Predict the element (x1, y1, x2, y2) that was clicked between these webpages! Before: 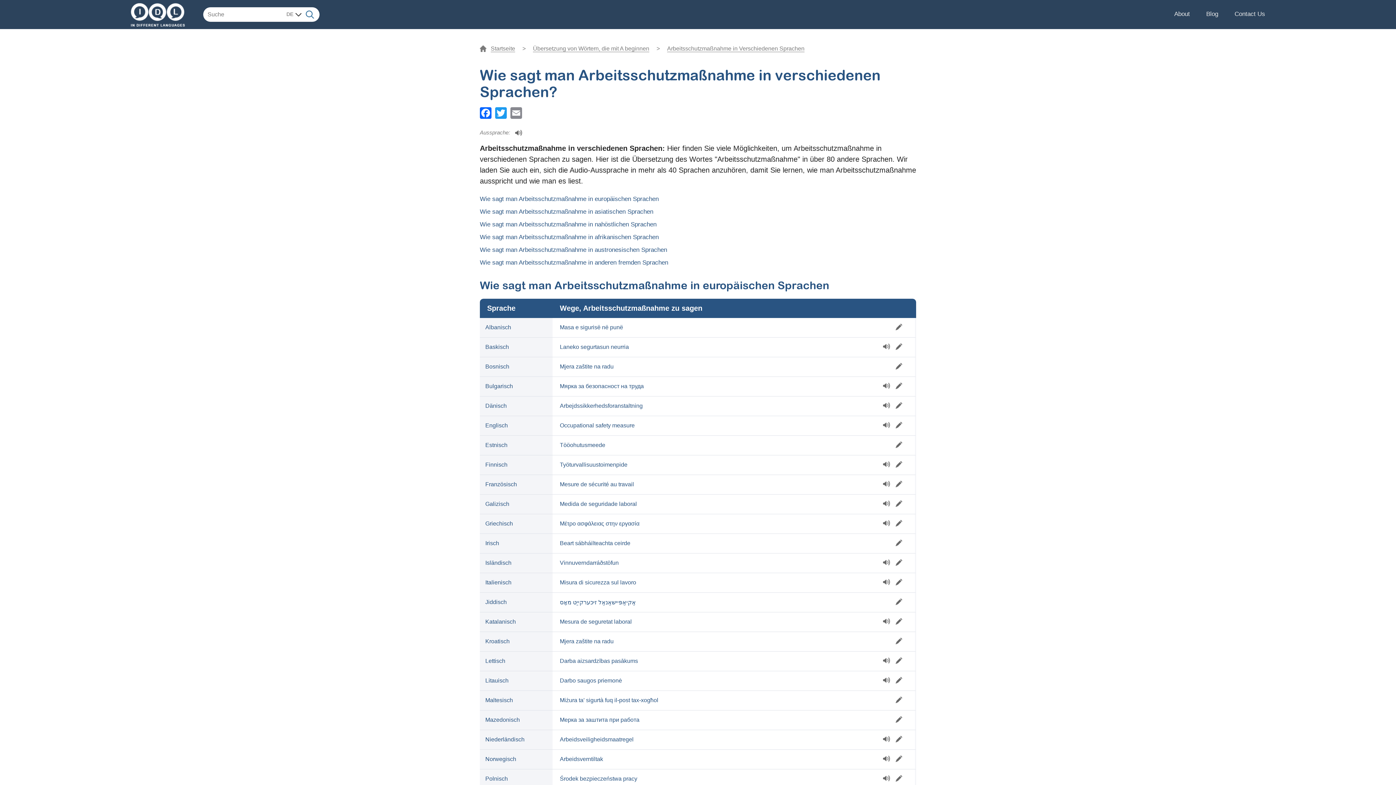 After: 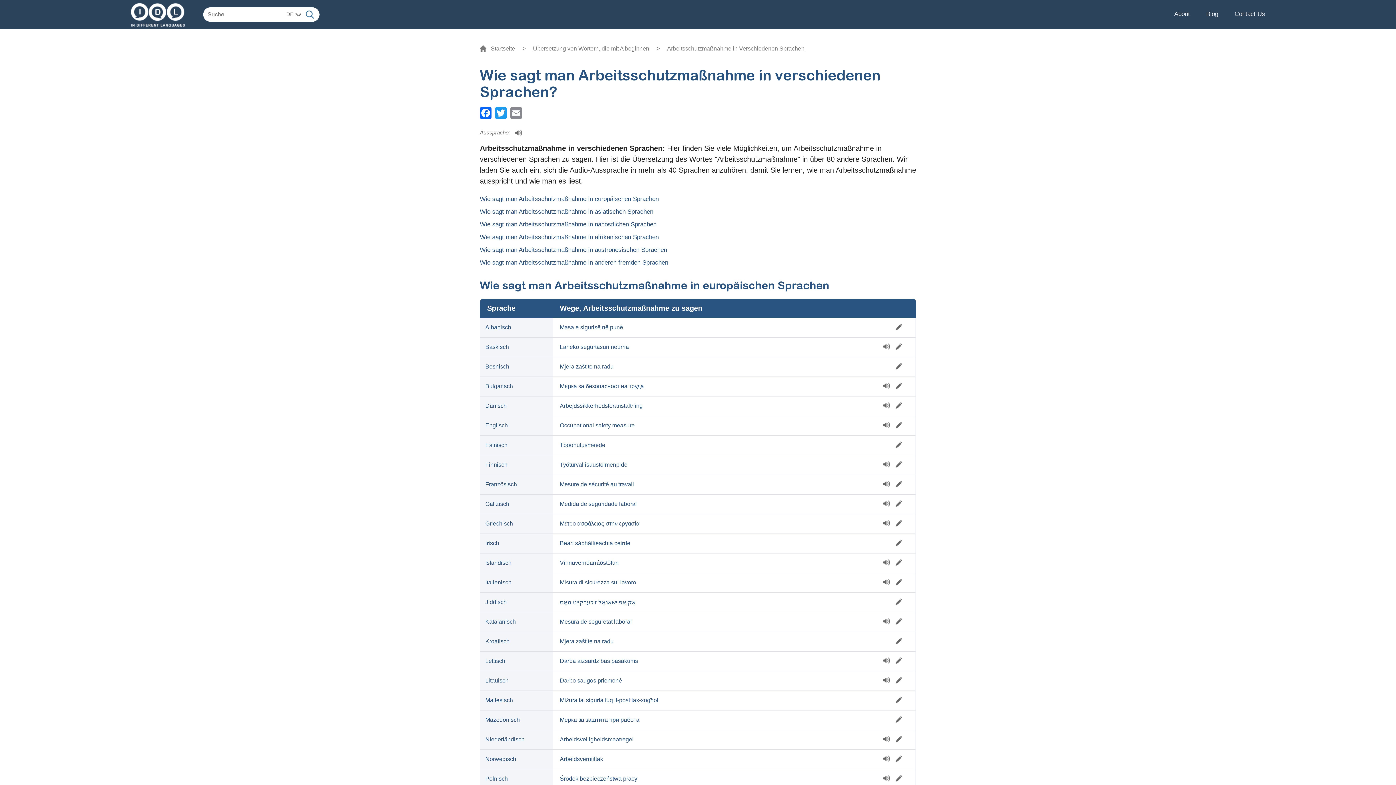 Action: bbox: (883, 382, 890, 389)